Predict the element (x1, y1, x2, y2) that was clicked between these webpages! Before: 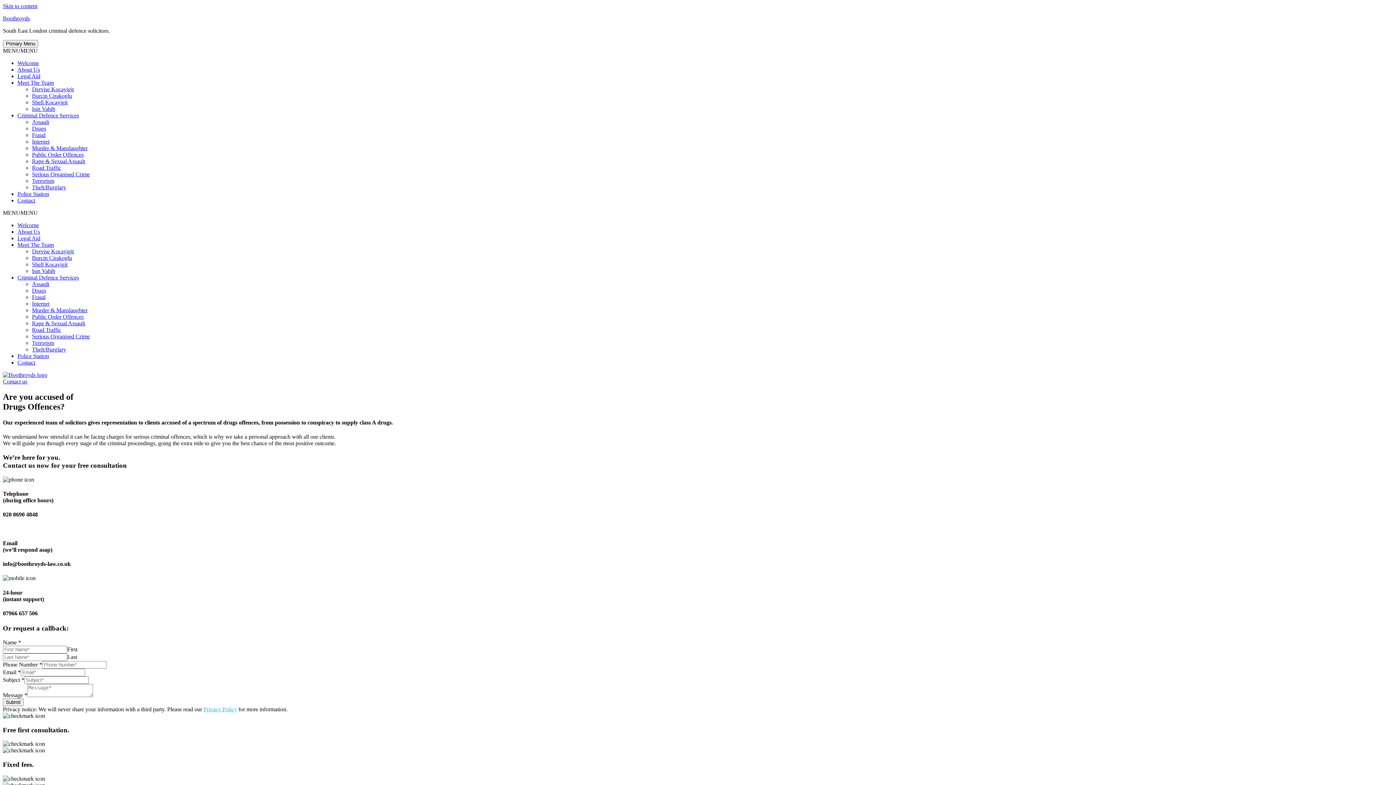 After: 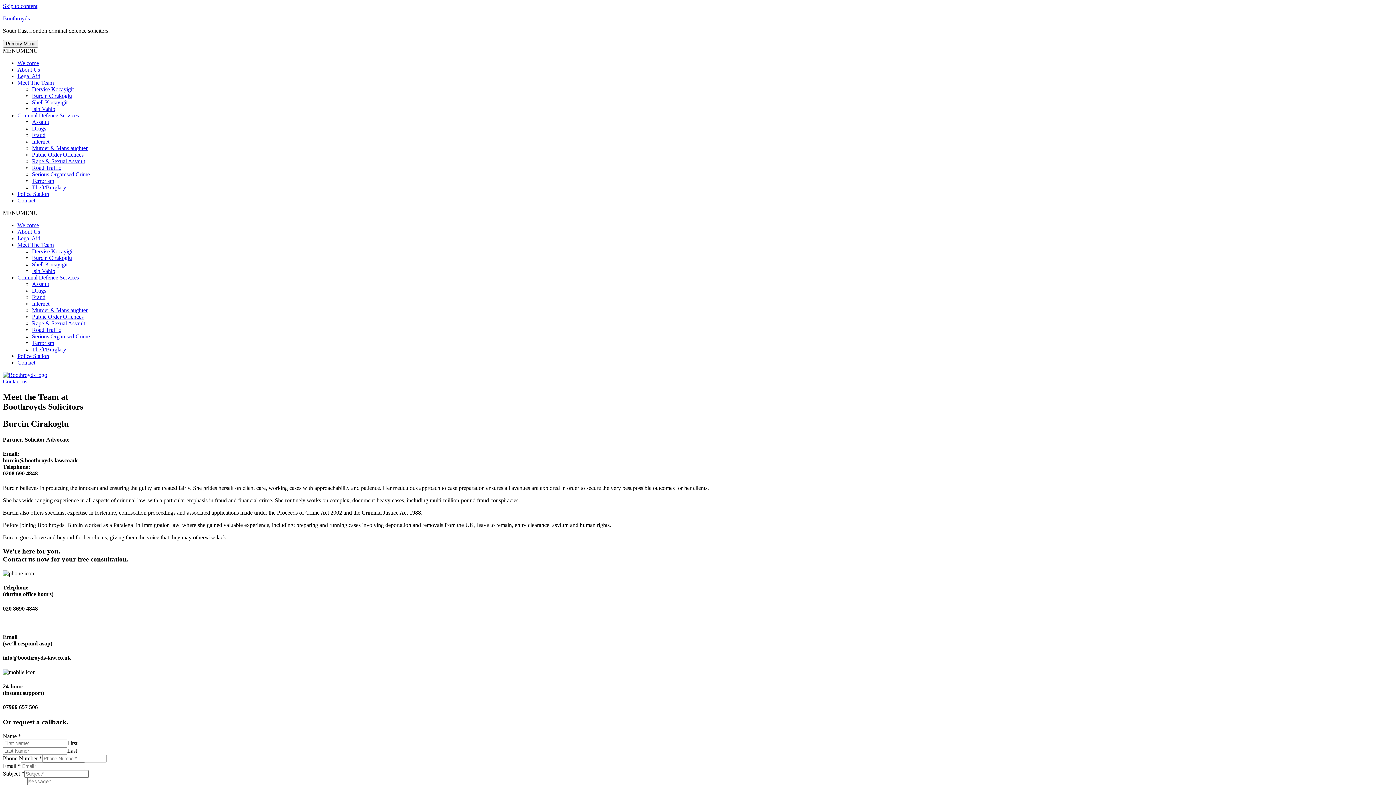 Action: label: Burcin Cirakoglu bbox: (32, 254, 72, 261)